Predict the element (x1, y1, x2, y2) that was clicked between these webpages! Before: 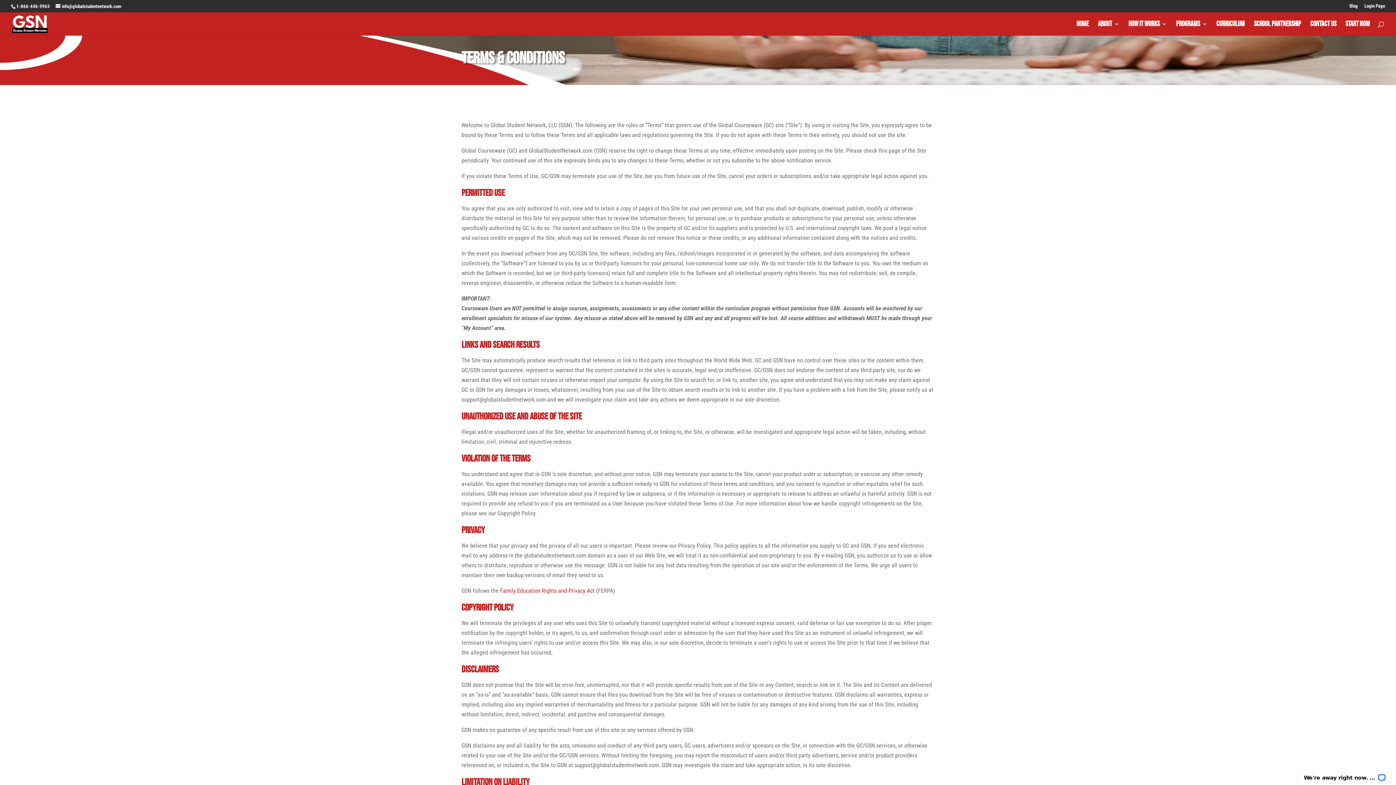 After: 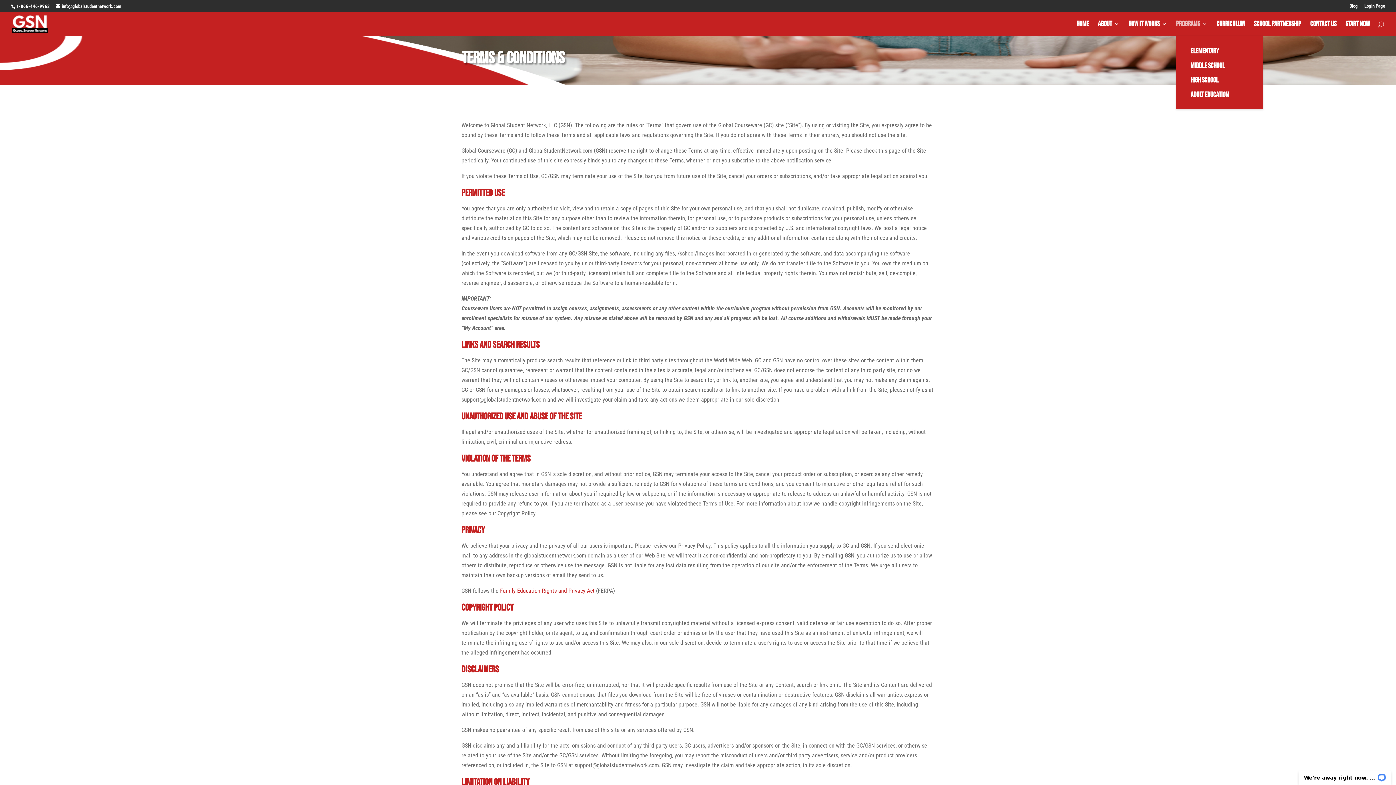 Action: bbox: (1176, 21, 1207, 35) label: Programs